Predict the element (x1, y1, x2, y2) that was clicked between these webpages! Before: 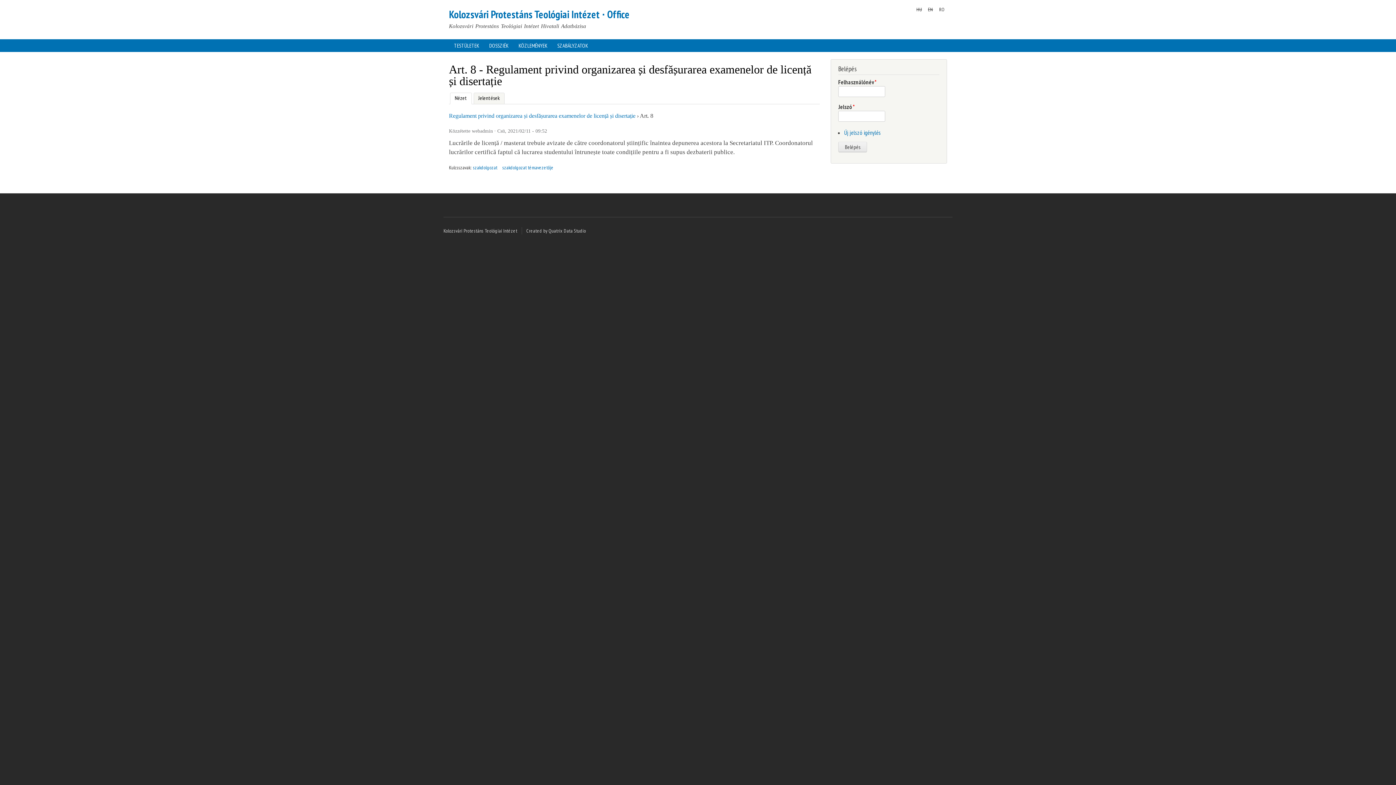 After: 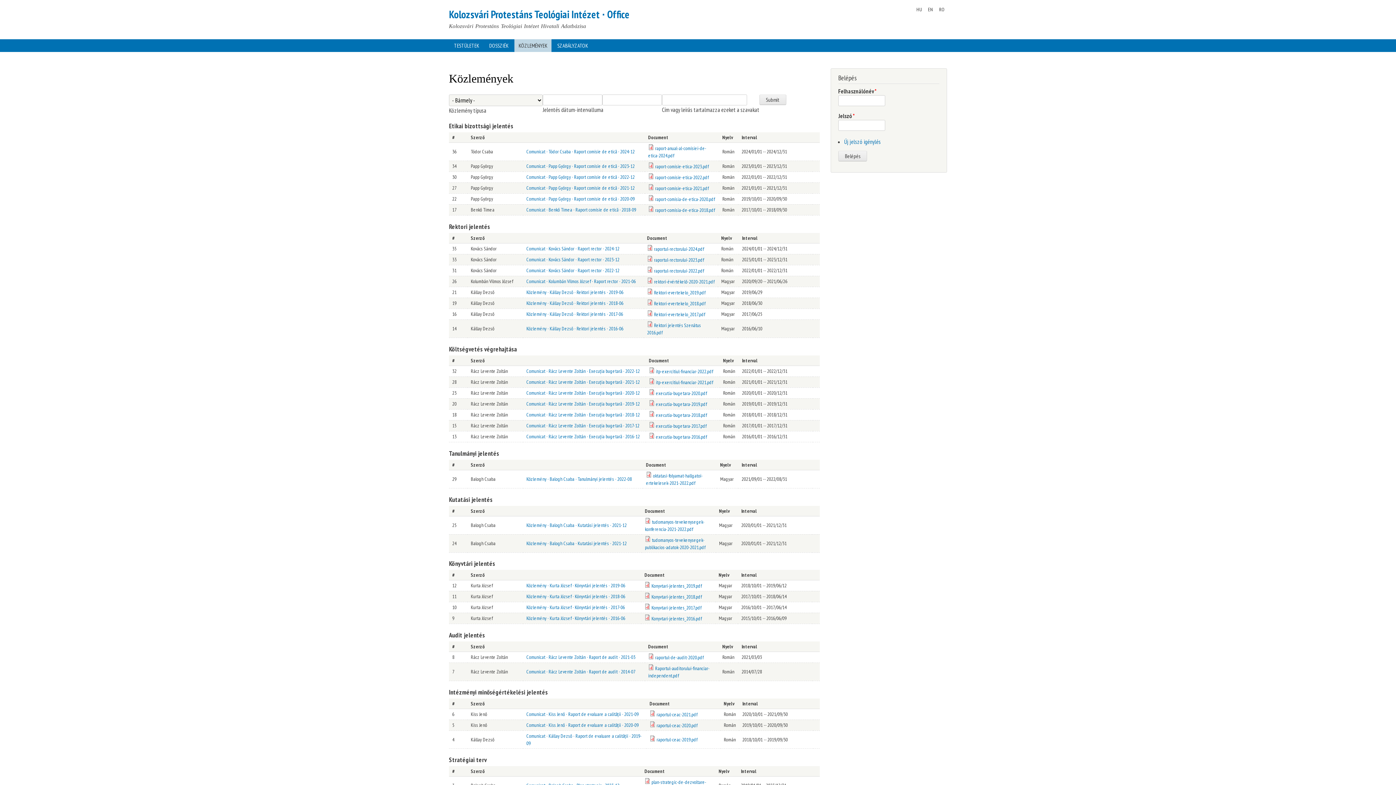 Action: bbox: (514, 39, 551, 52) label: KÖZLEMÉNYEK